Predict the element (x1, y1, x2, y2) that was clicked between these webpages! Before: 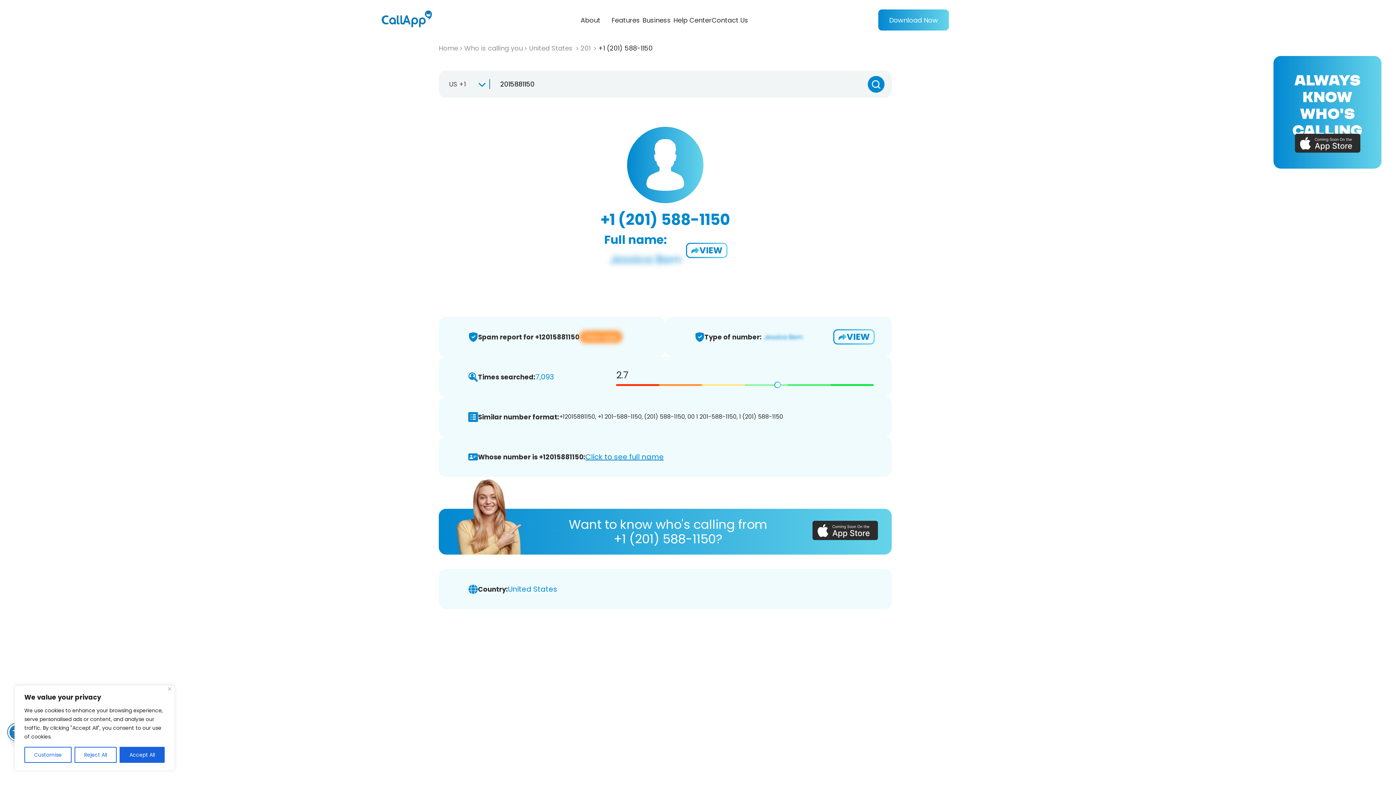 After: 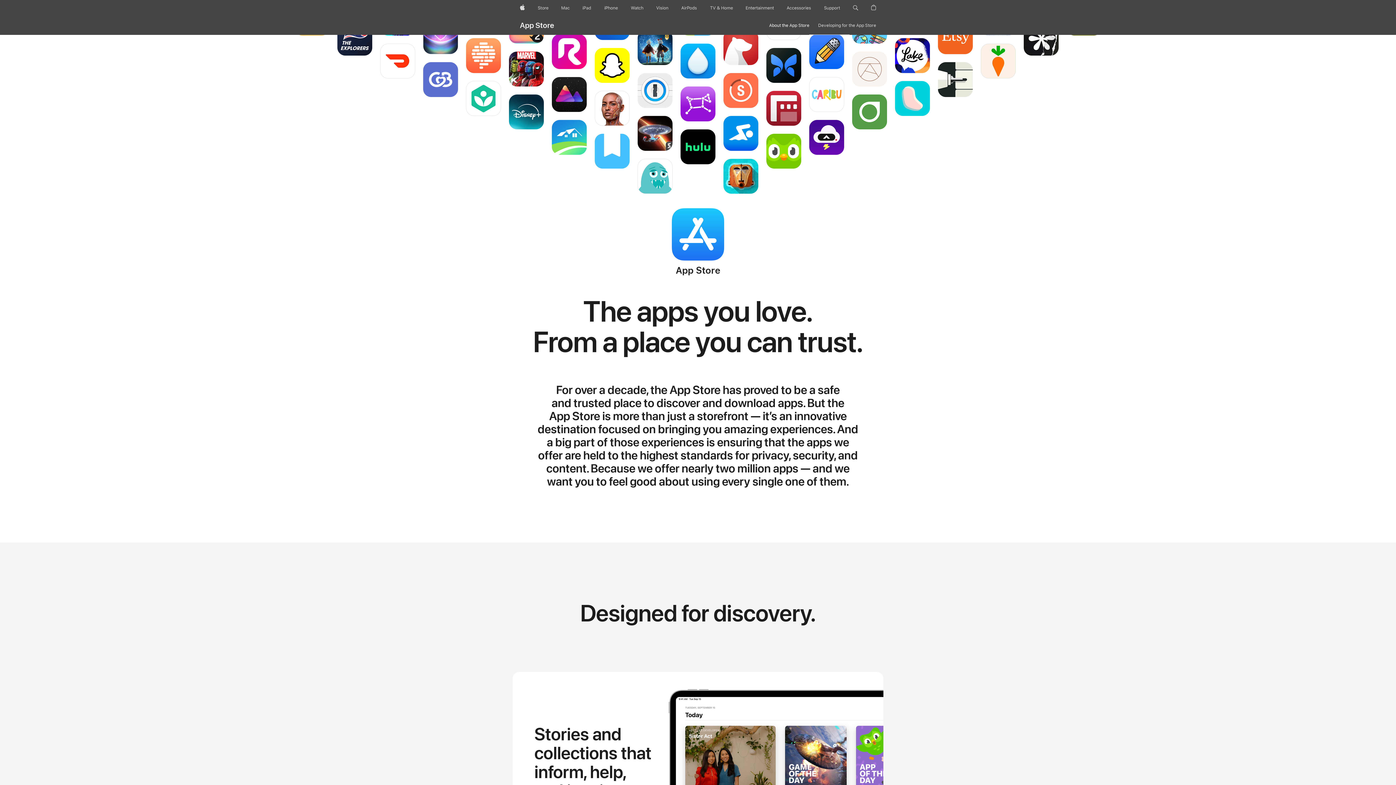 Action: bbox: (1295, 133, 1360, 152)